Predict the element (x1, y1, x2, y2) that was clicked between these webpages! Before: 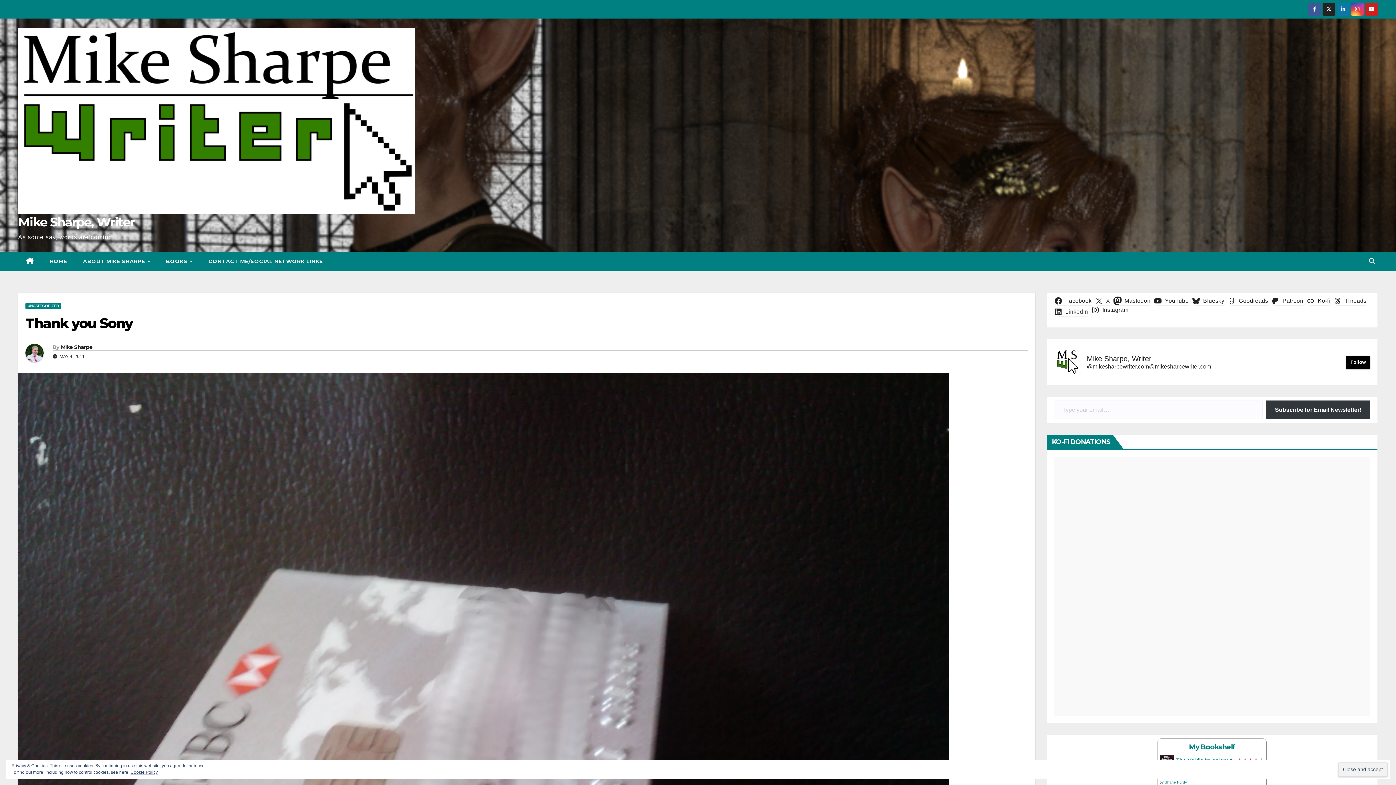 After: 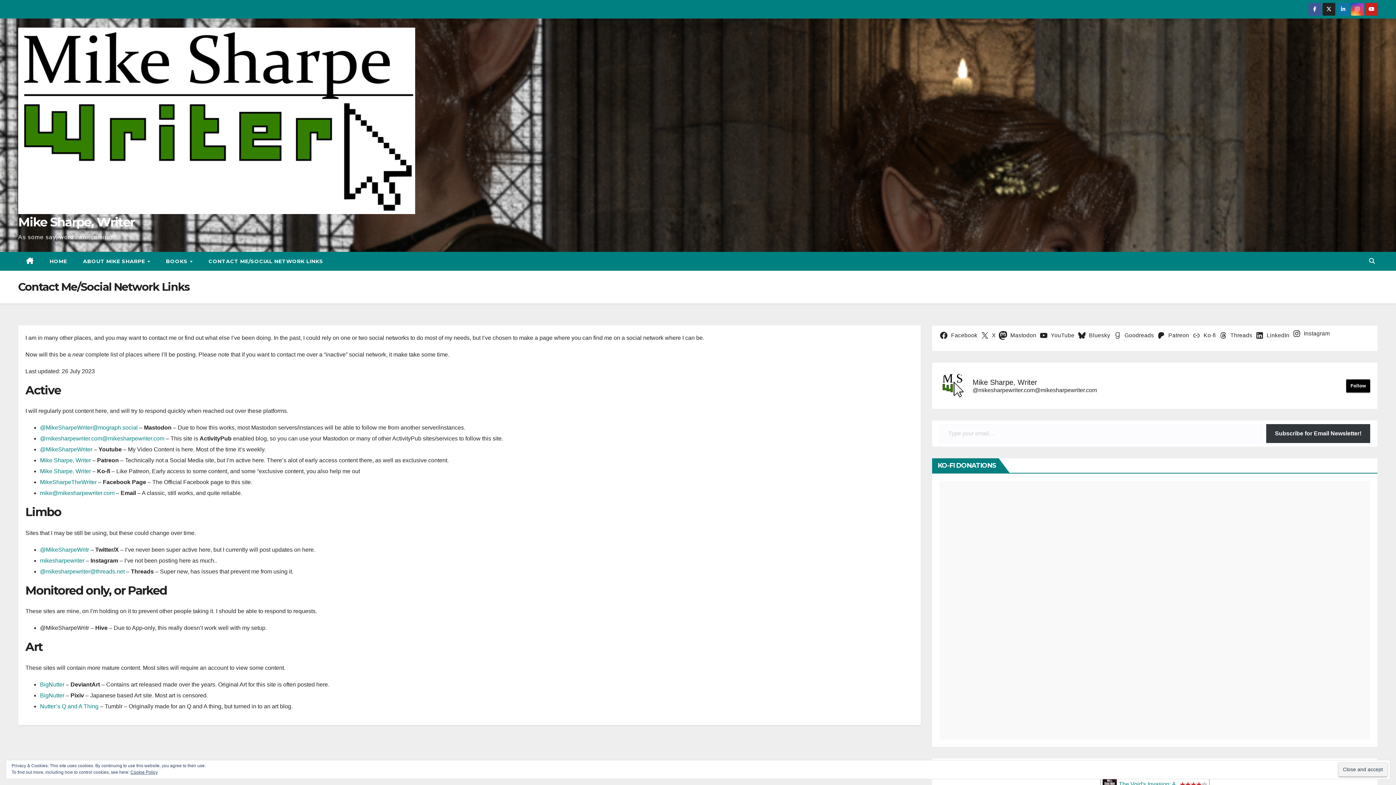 Action: bbox: (200, 252, 331, 270) label: CONTACT ME/SOCIAL NETWORK LINKS